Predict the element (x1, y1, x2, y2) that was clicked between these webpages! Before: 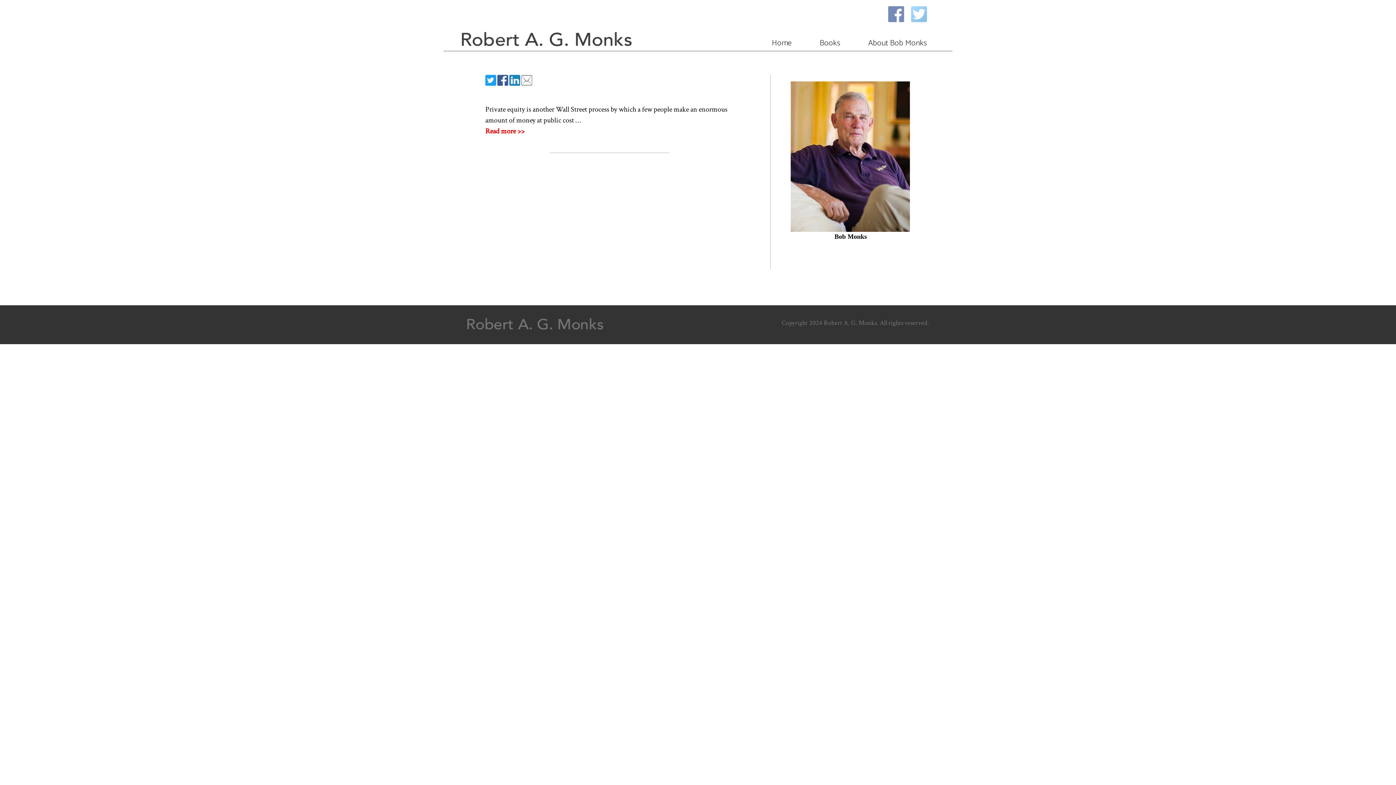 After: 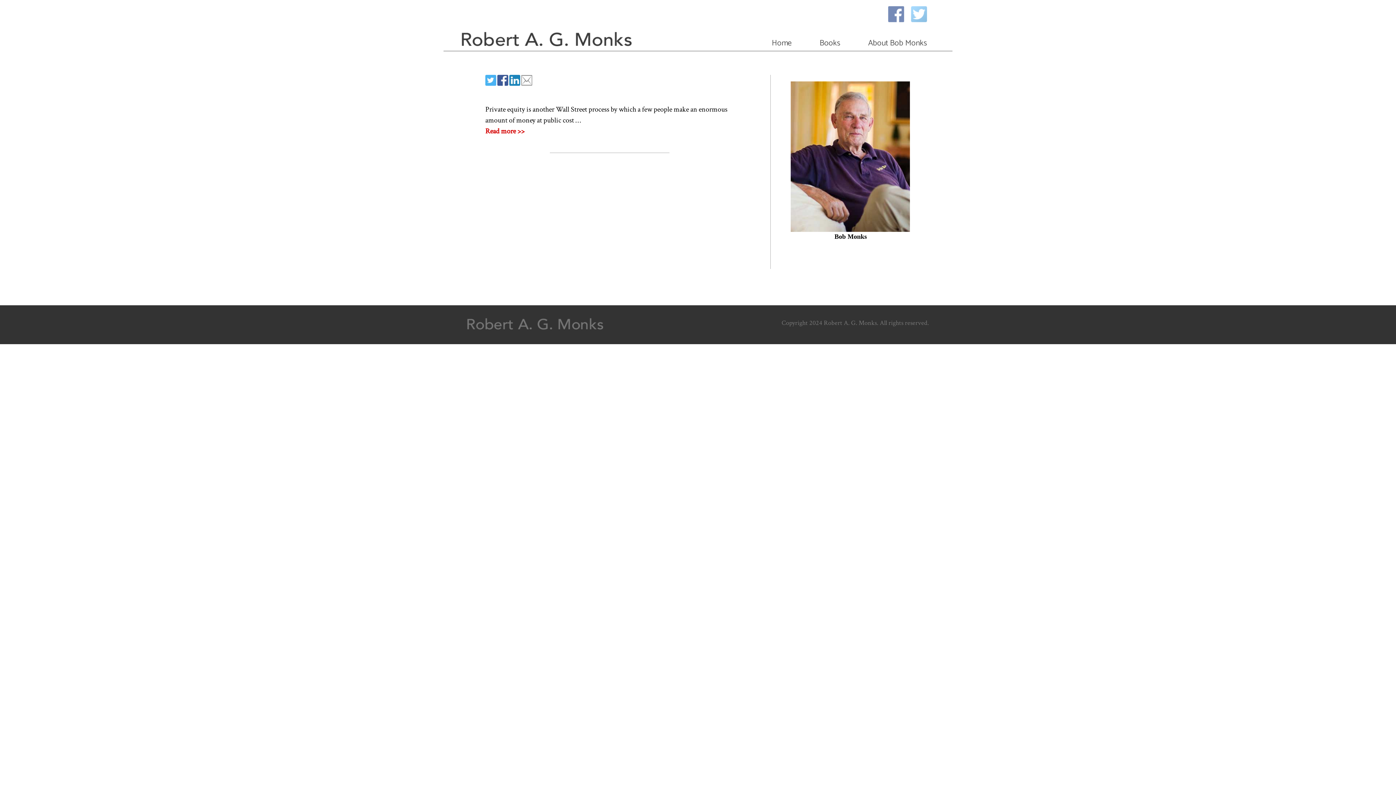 Action: bbox: (485, 75, 496, 84)